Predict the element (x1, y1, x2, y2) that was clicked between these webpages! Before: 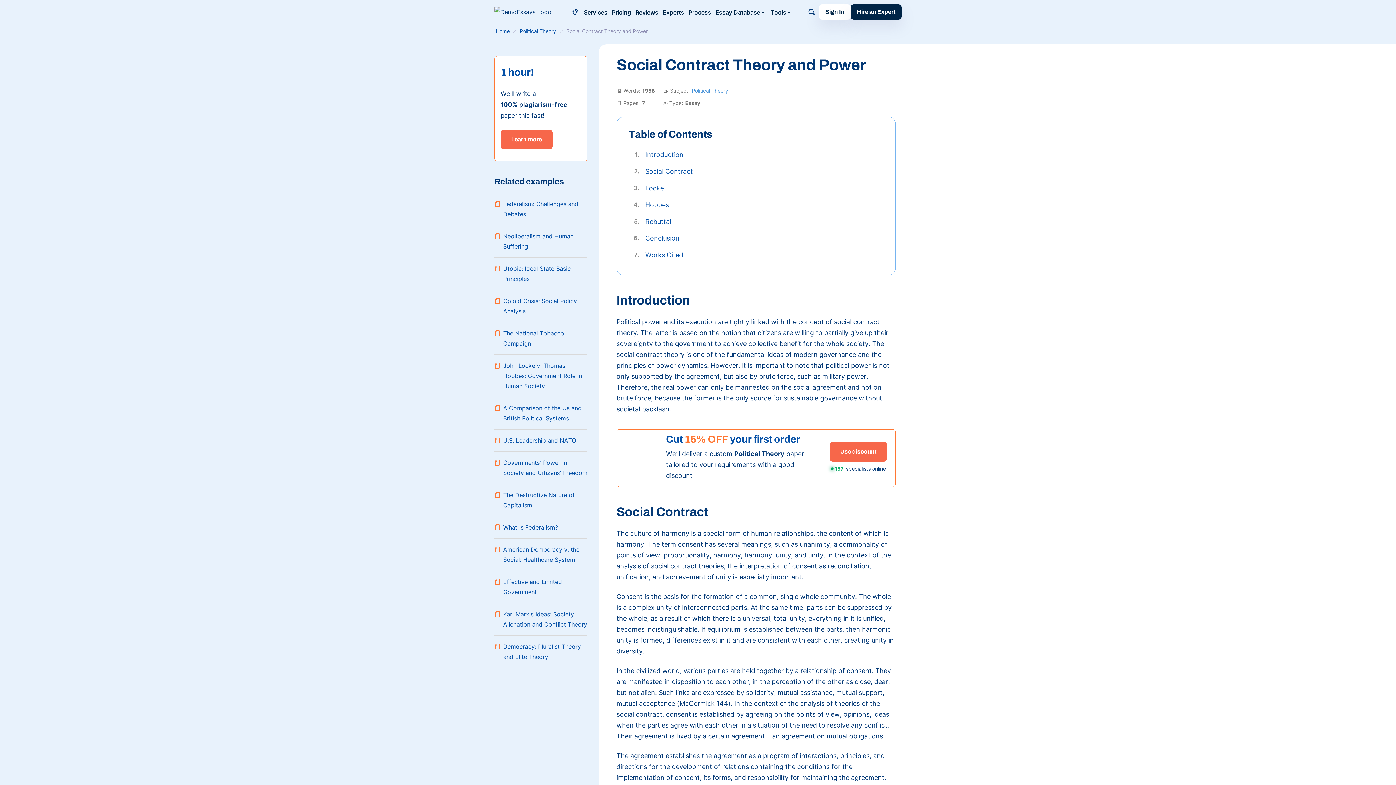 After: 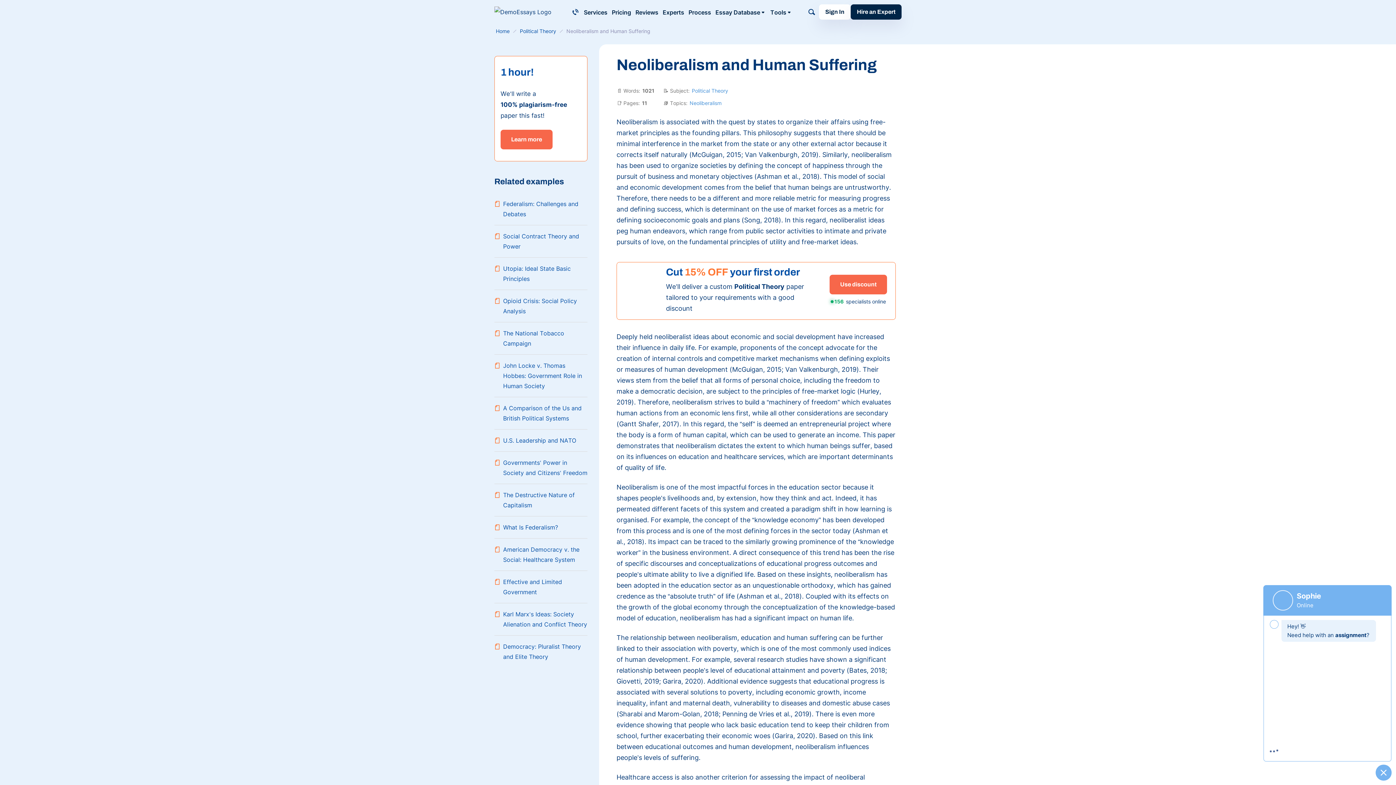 Action: label: Neoliberalism and Human Suffering bbox: (494, 231, 587, 251)